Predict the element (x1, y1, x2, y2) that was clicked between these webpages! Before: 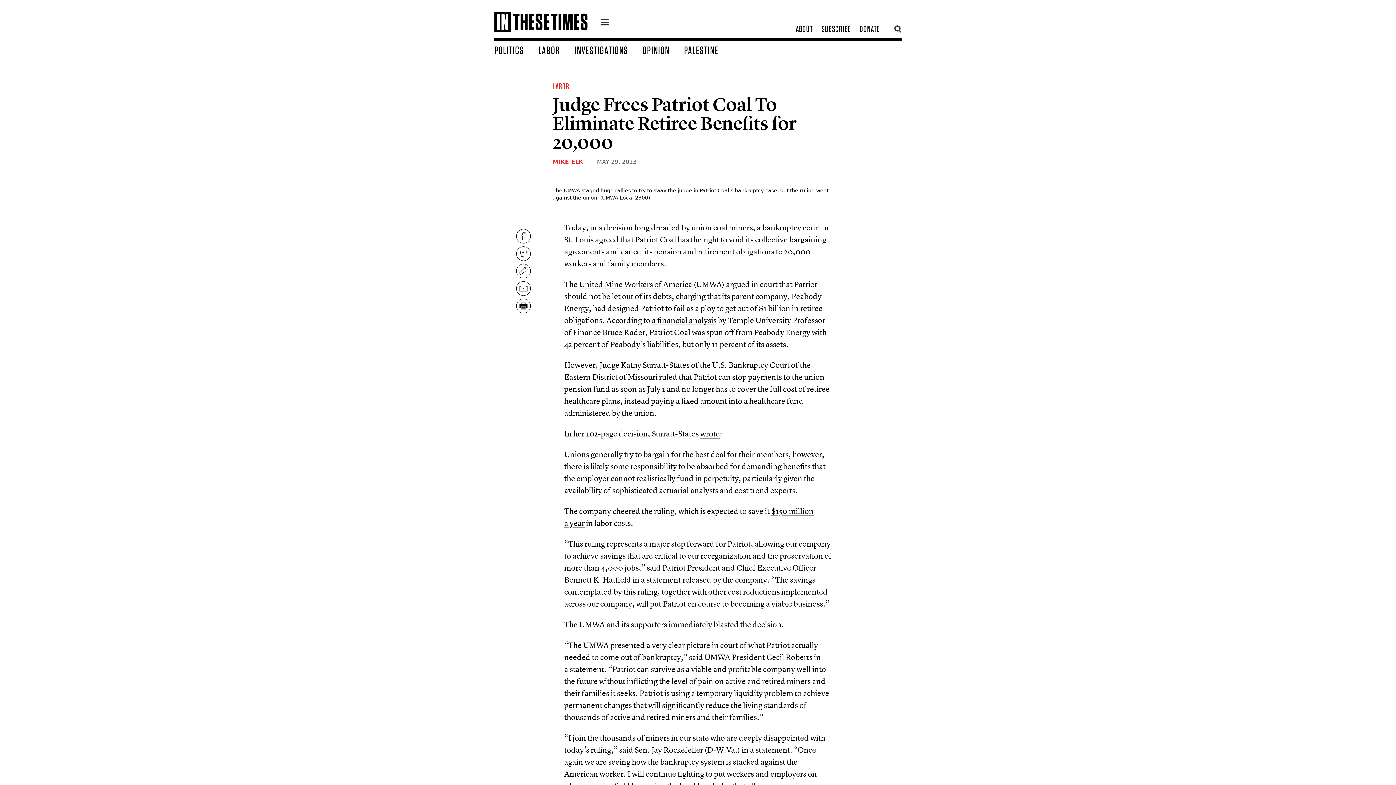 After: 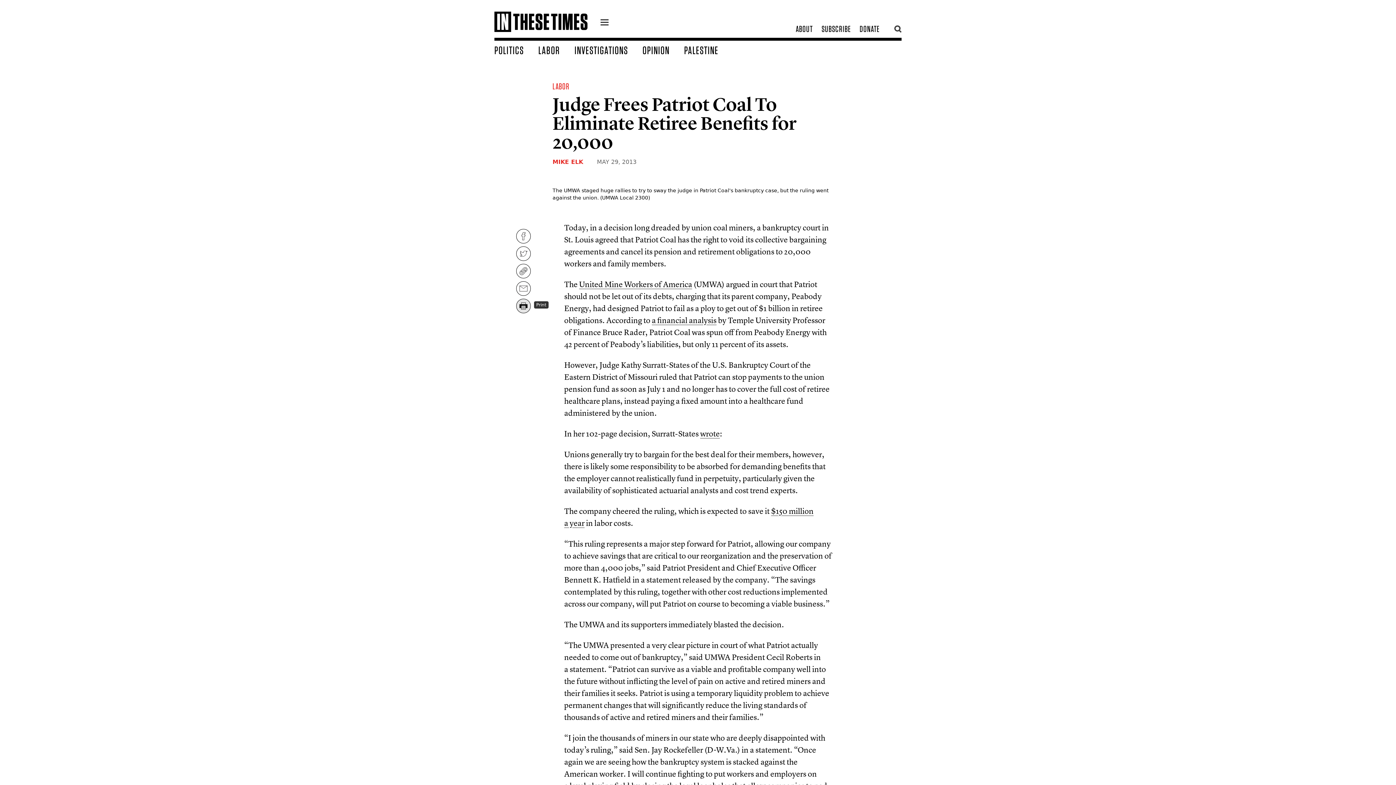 Action: bbox: (516, 298, 530, 313)